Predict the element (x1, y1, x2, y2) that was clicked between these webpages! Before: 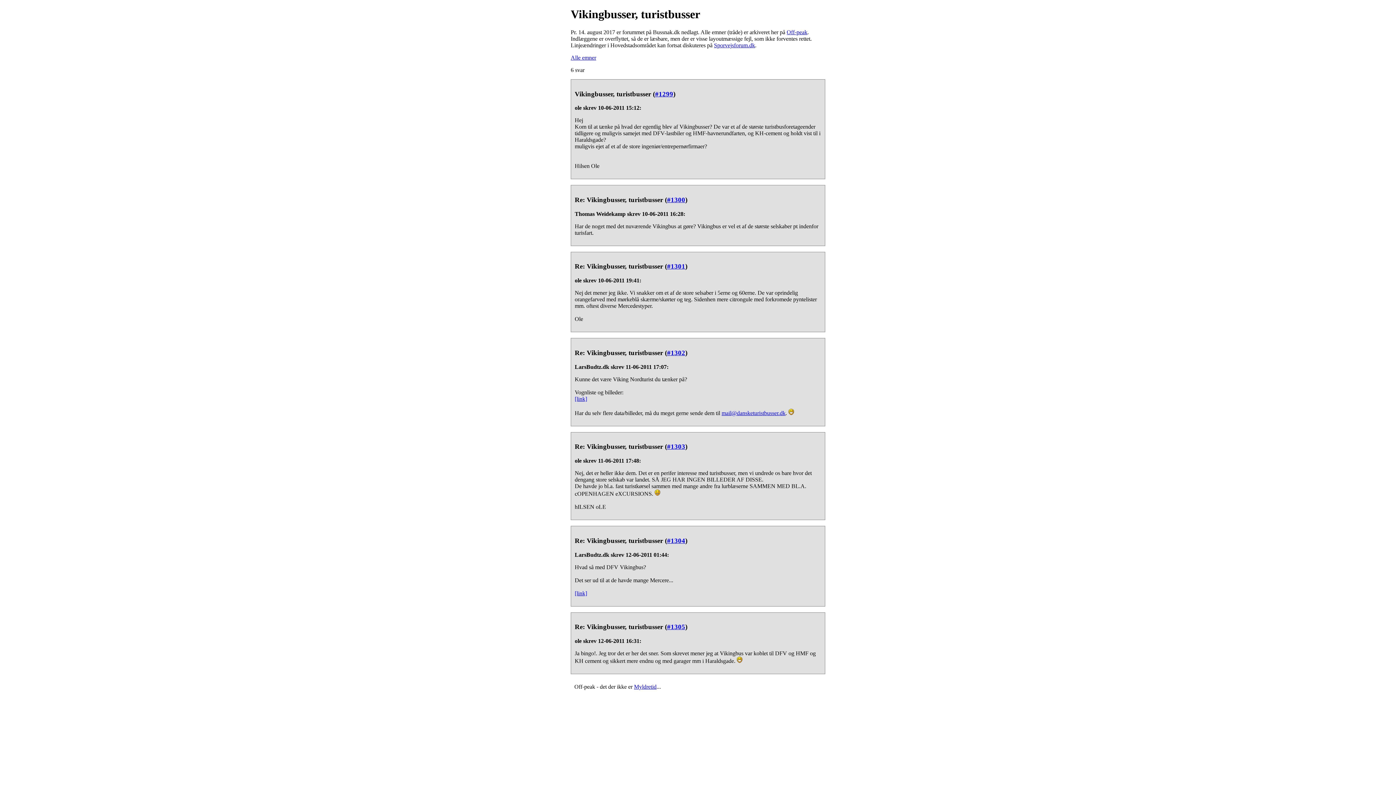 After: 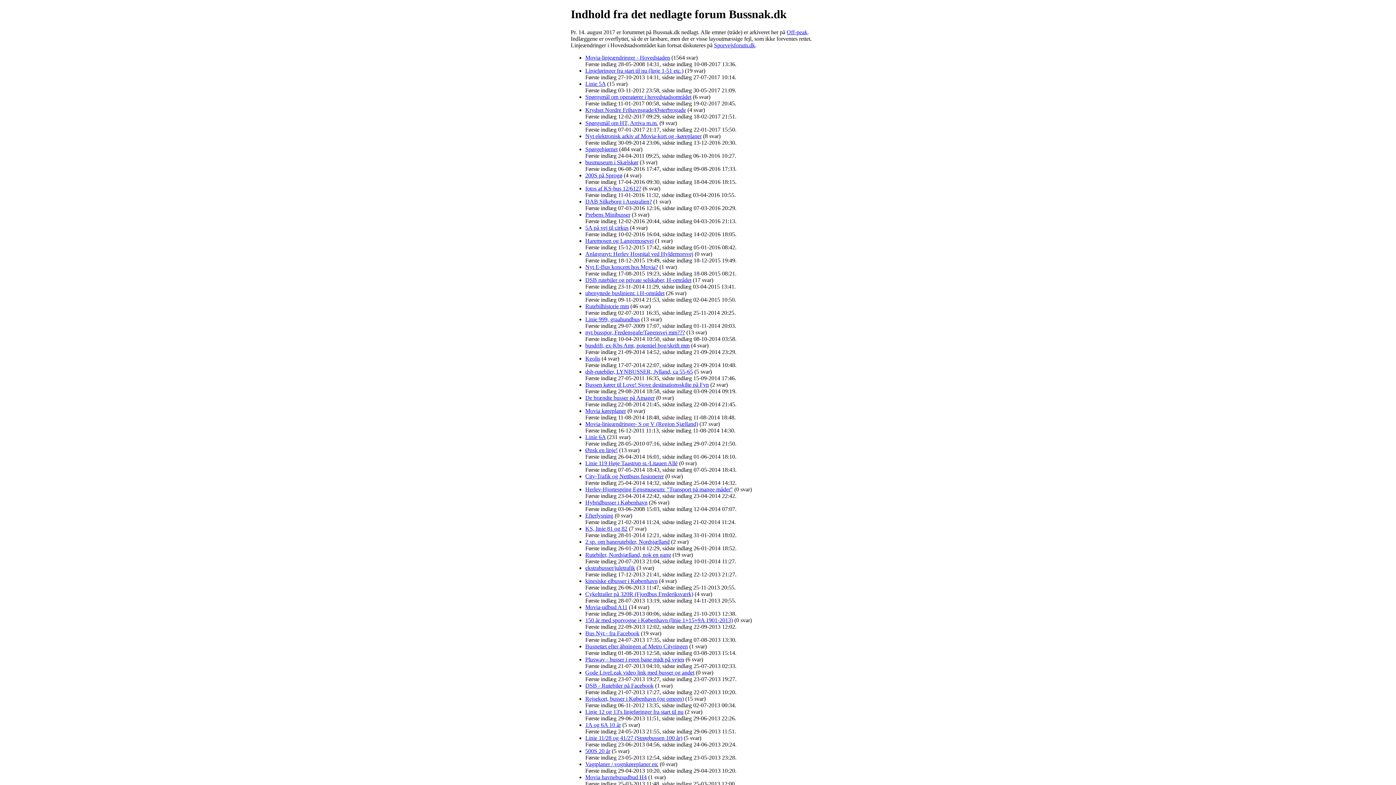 Action: label: Alle emner bbox: (570, 54, 596, 60)